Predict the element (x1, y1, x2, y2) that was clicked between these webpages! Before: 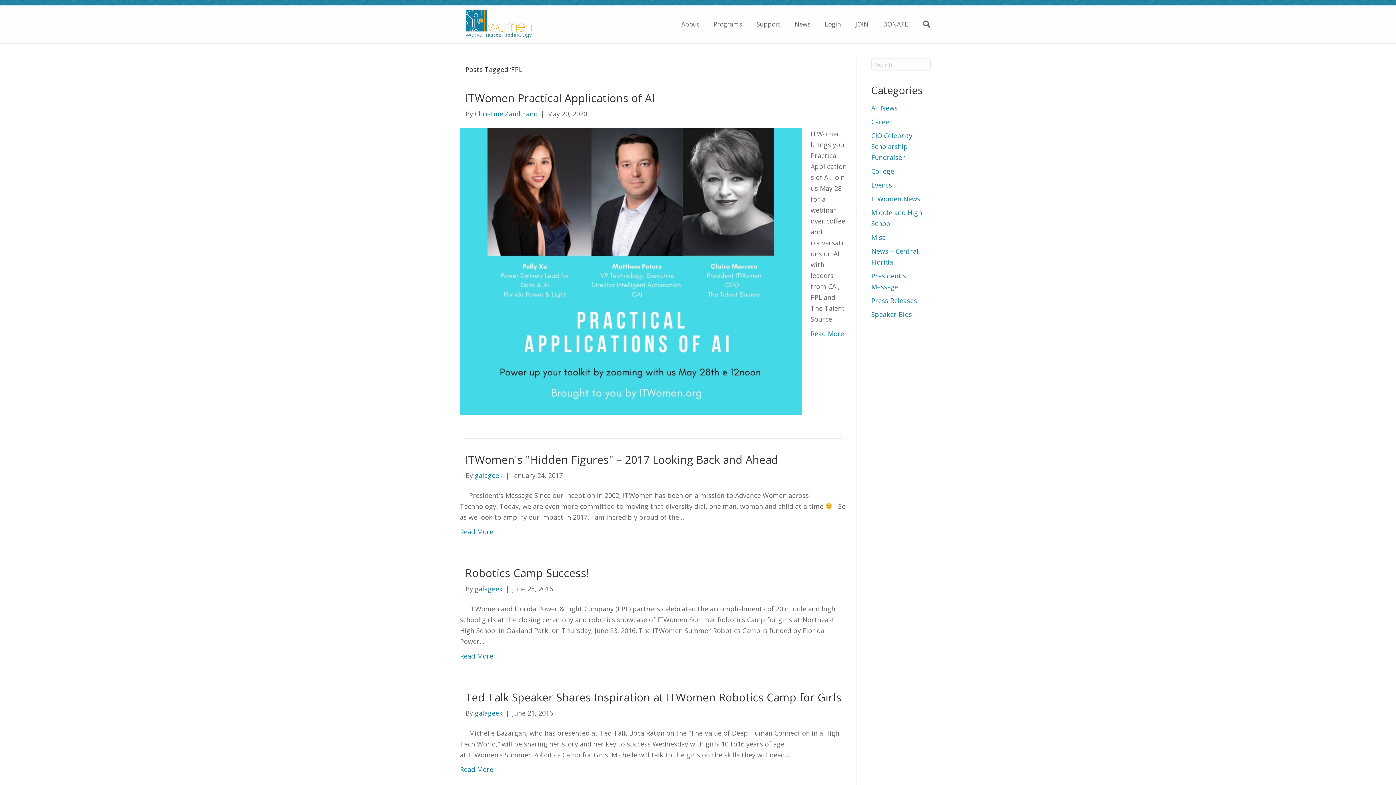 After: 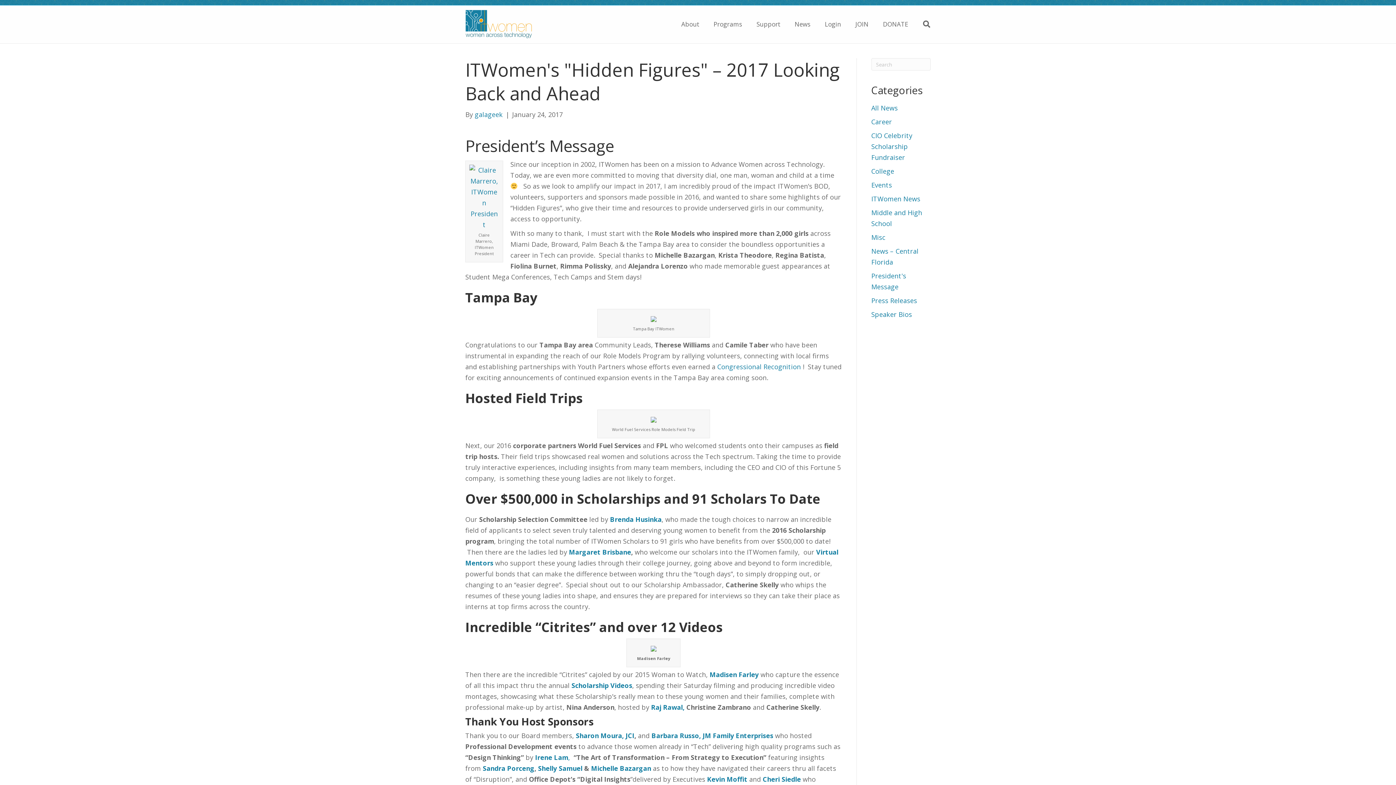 Action: bbox: (465, 452, 778, 467) label: ITWomen's "Hidden Figures" – 2017 Looking Back and Ahead